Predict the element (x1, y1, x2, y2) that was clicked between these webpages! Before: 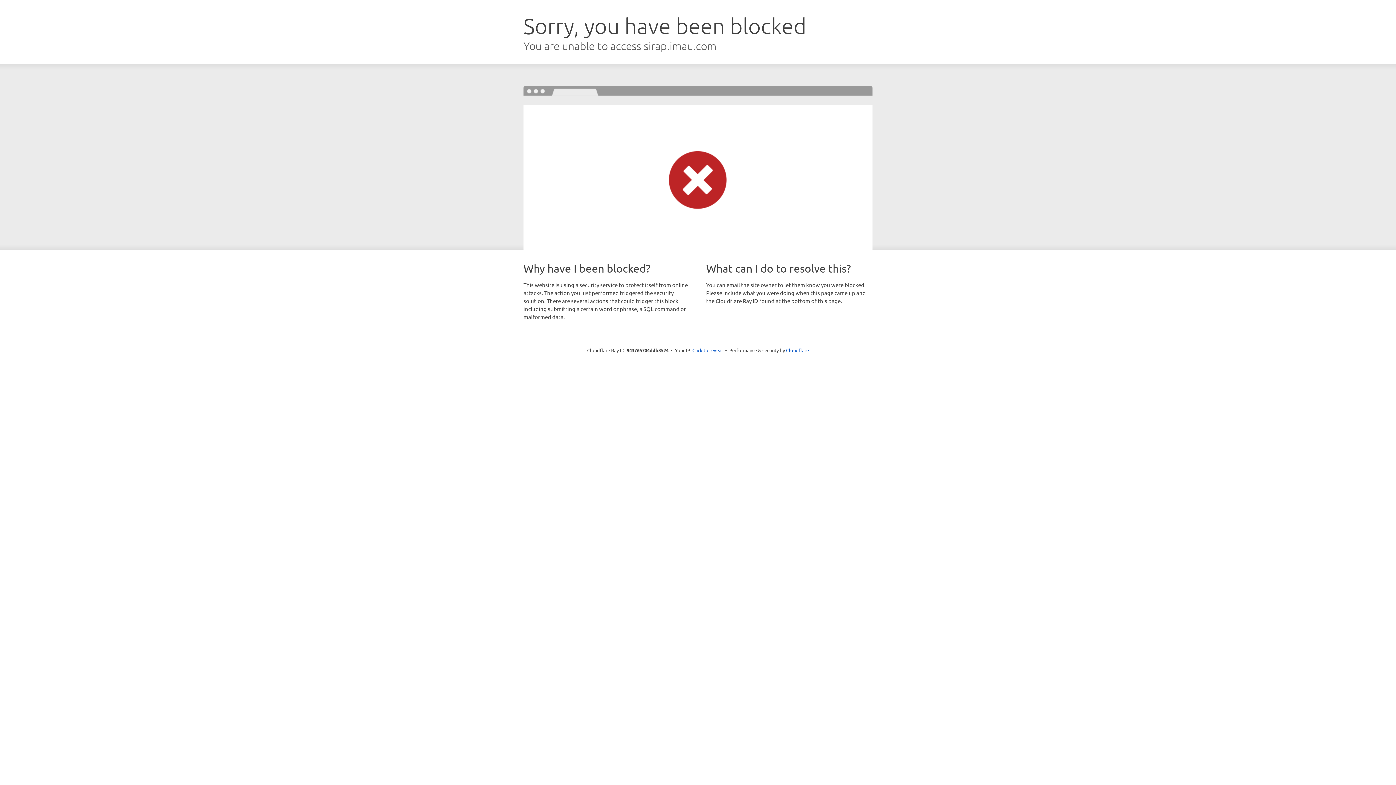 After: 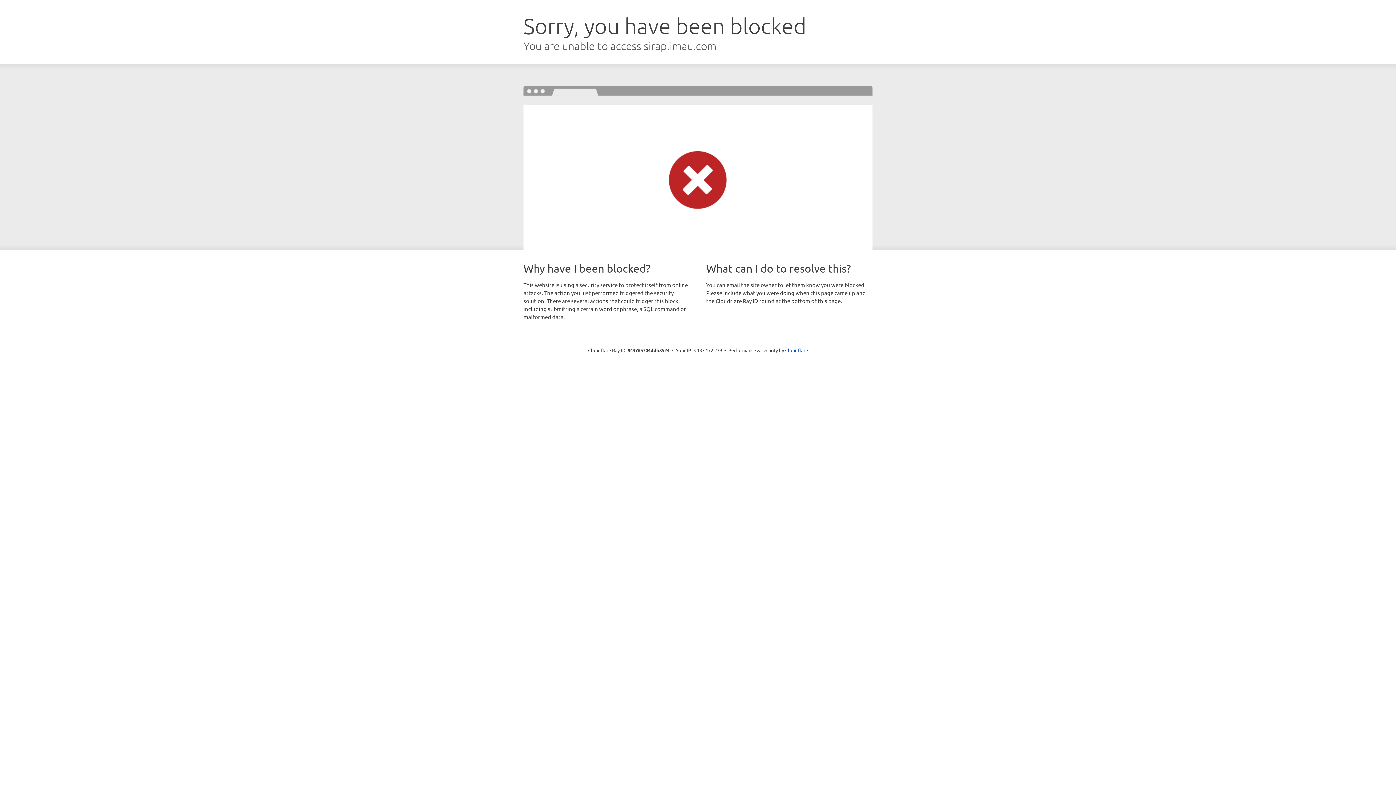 Action: bbox: (692, 346, 723, 353) label: Click to reveal